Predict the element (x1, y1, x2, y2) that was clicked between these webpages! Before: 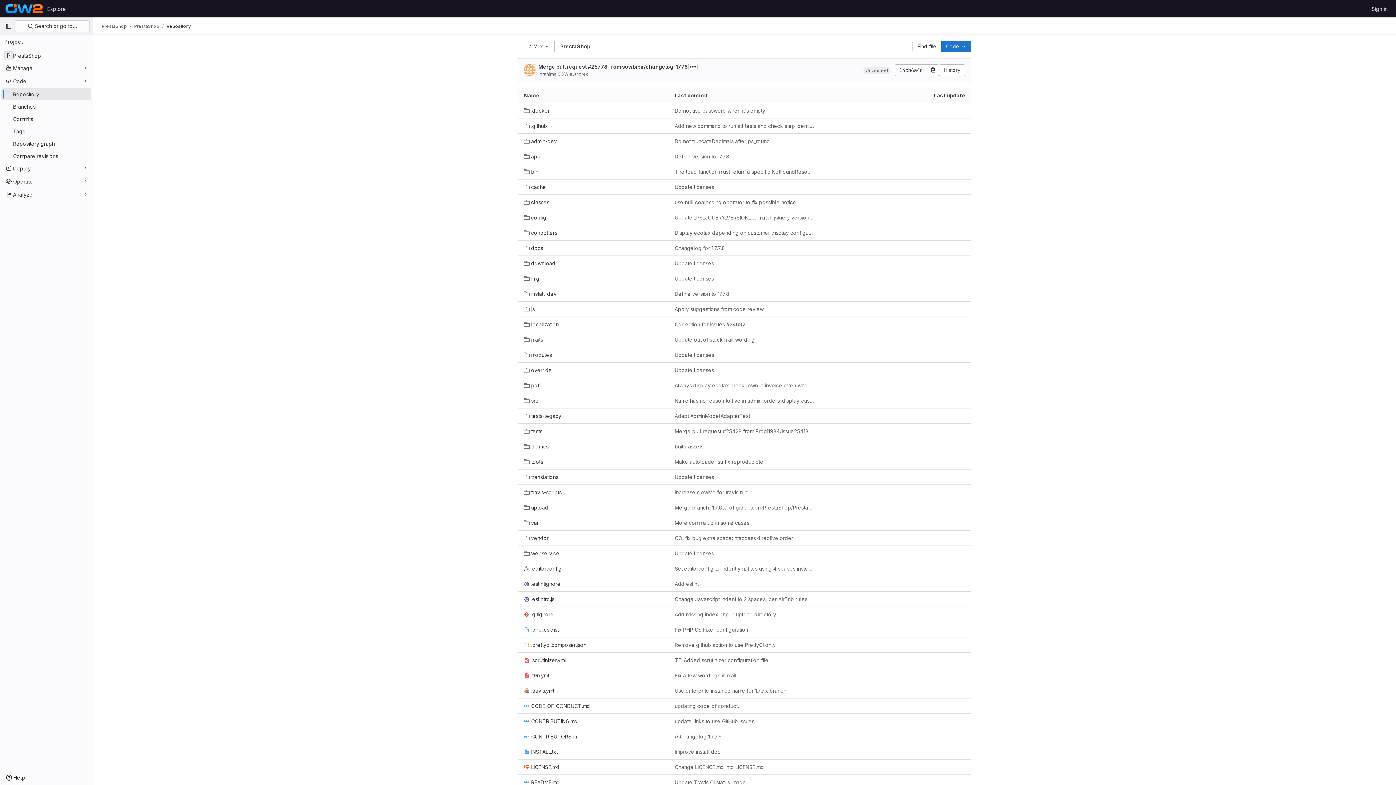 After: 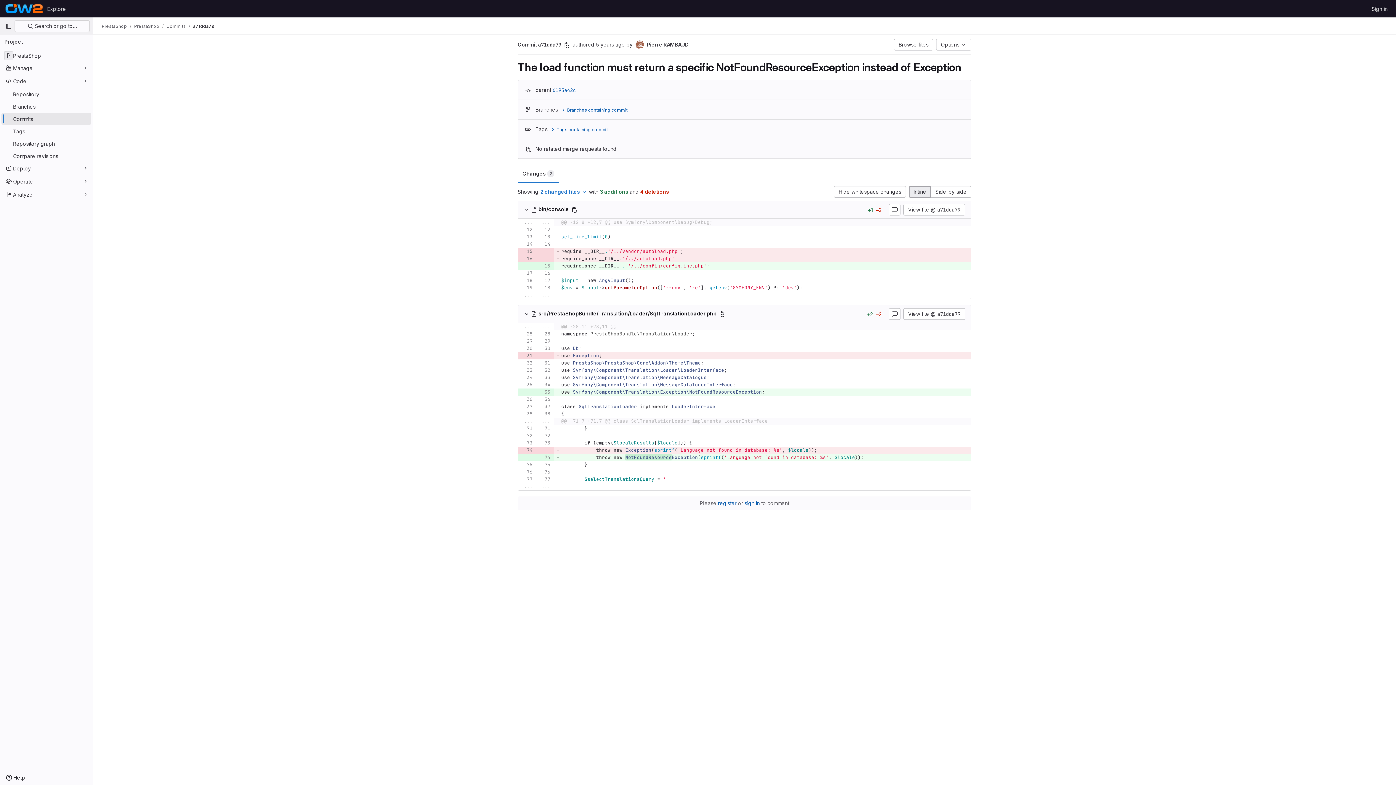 Action: bbox: (674, 168, 814, 175) label: The load function must return a specific NotFoundResourceException instead of Exception